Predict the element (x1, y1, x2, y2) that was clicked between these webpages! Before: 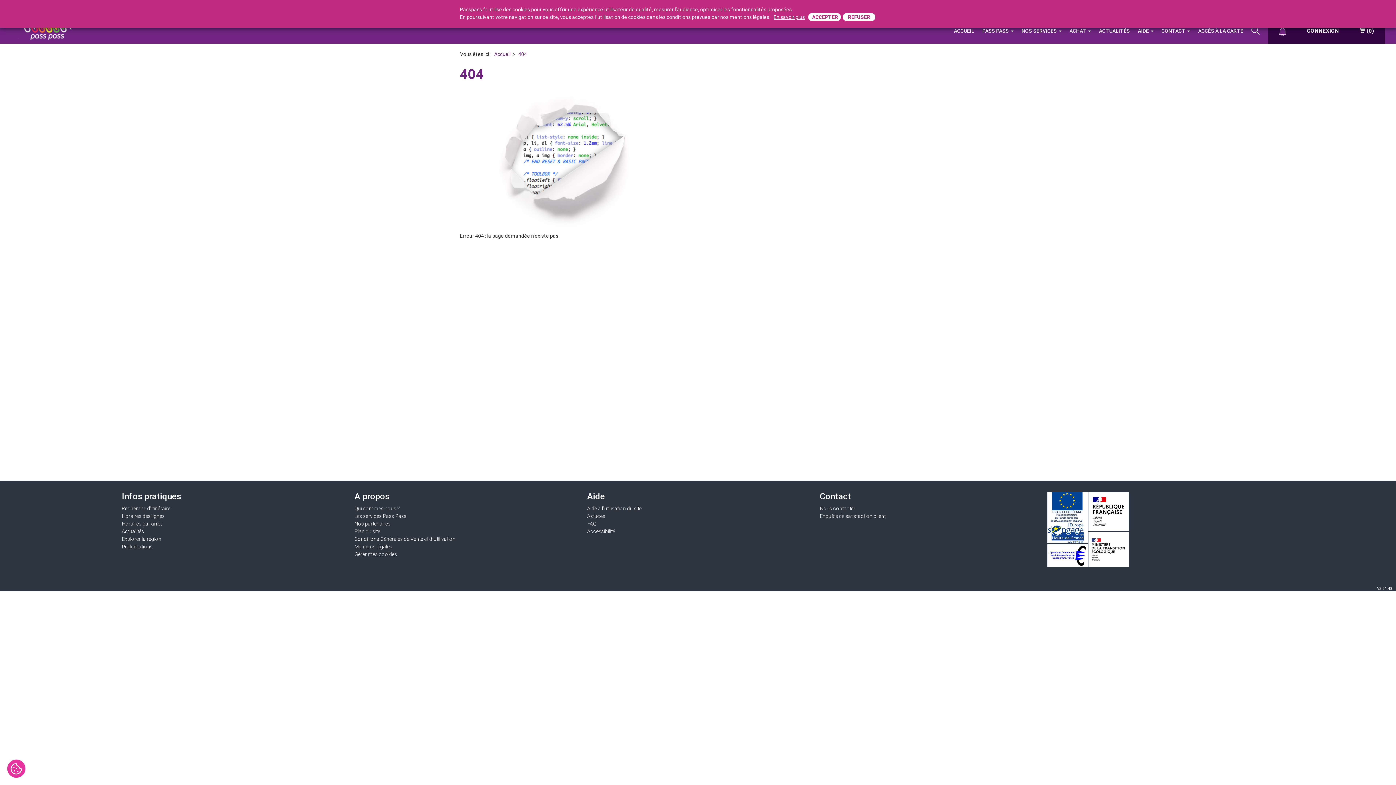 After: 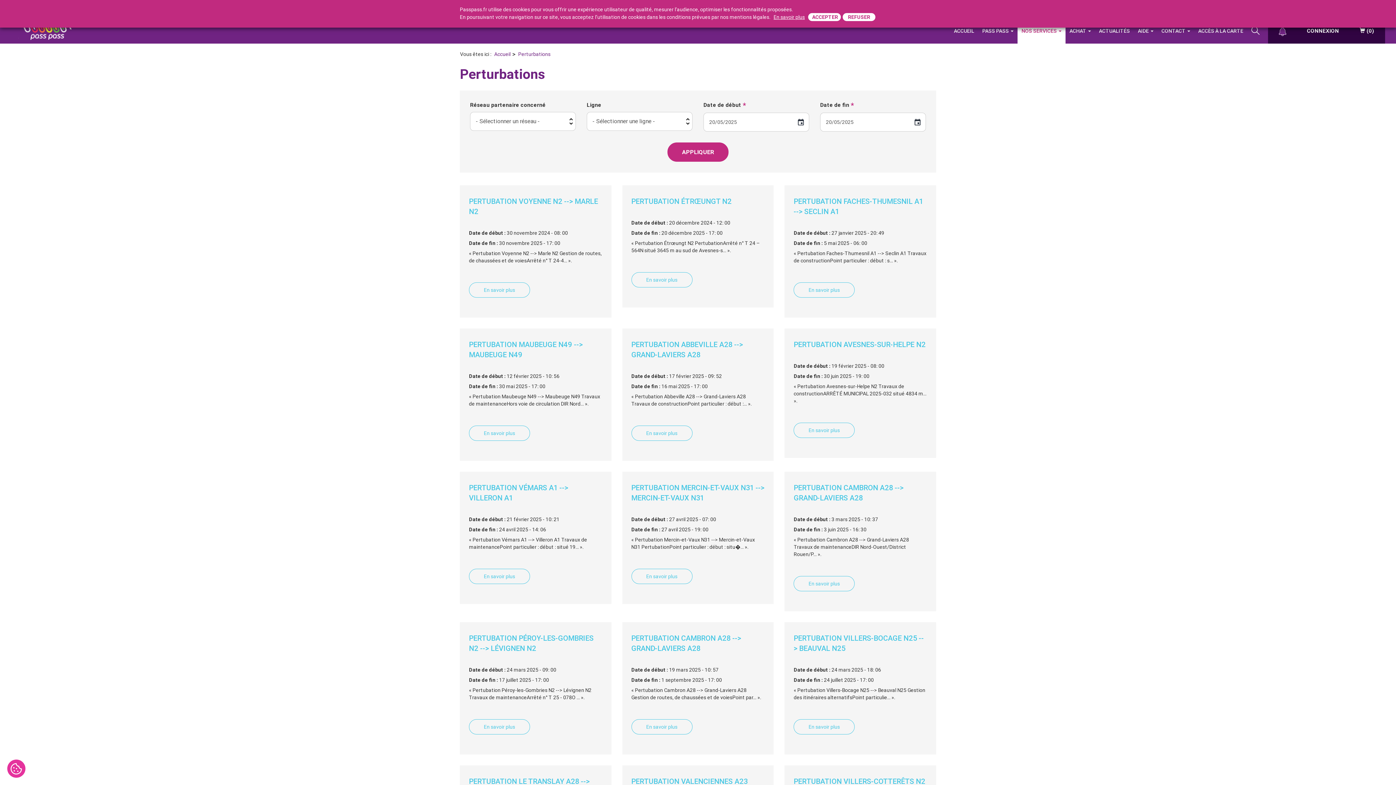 Action: bbox: (121, 543, 343, 550) label: Perturbations